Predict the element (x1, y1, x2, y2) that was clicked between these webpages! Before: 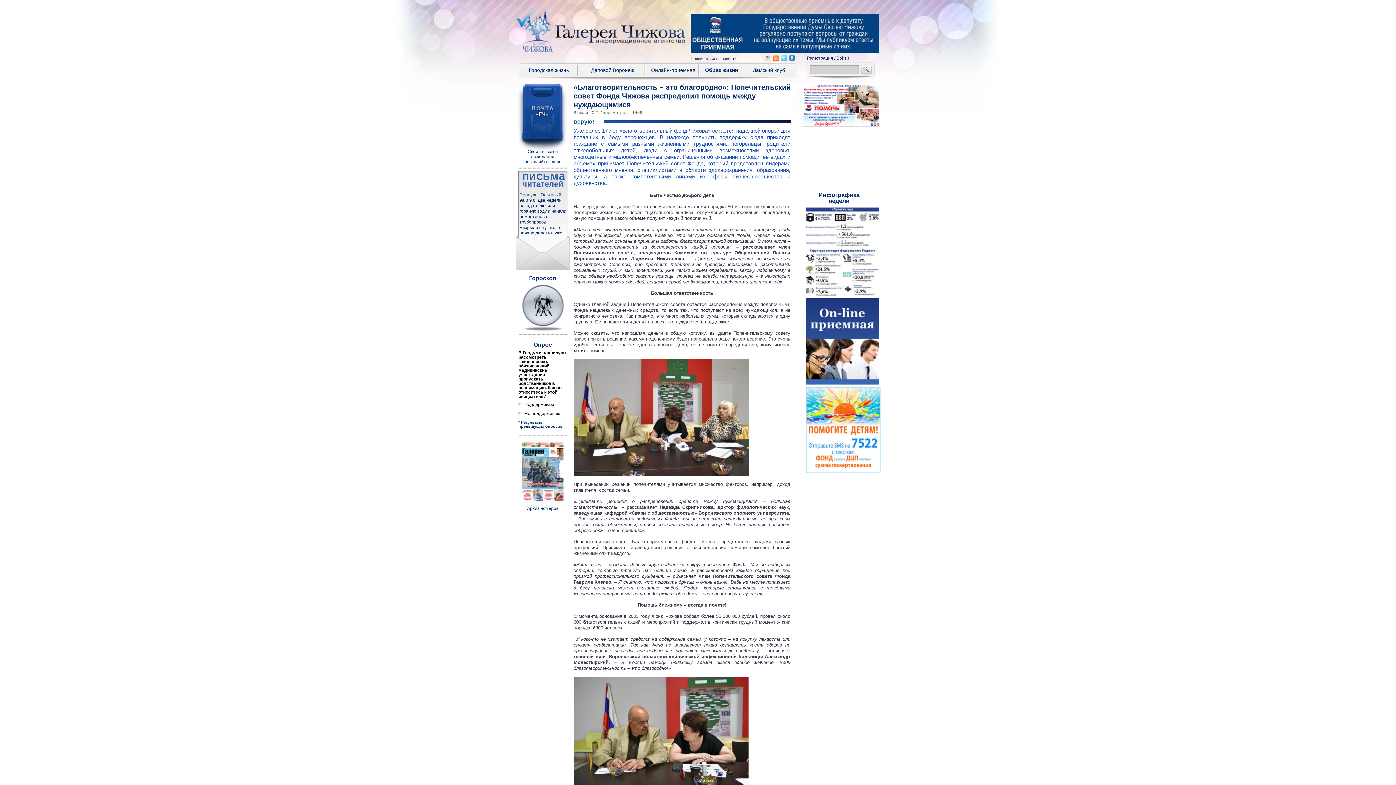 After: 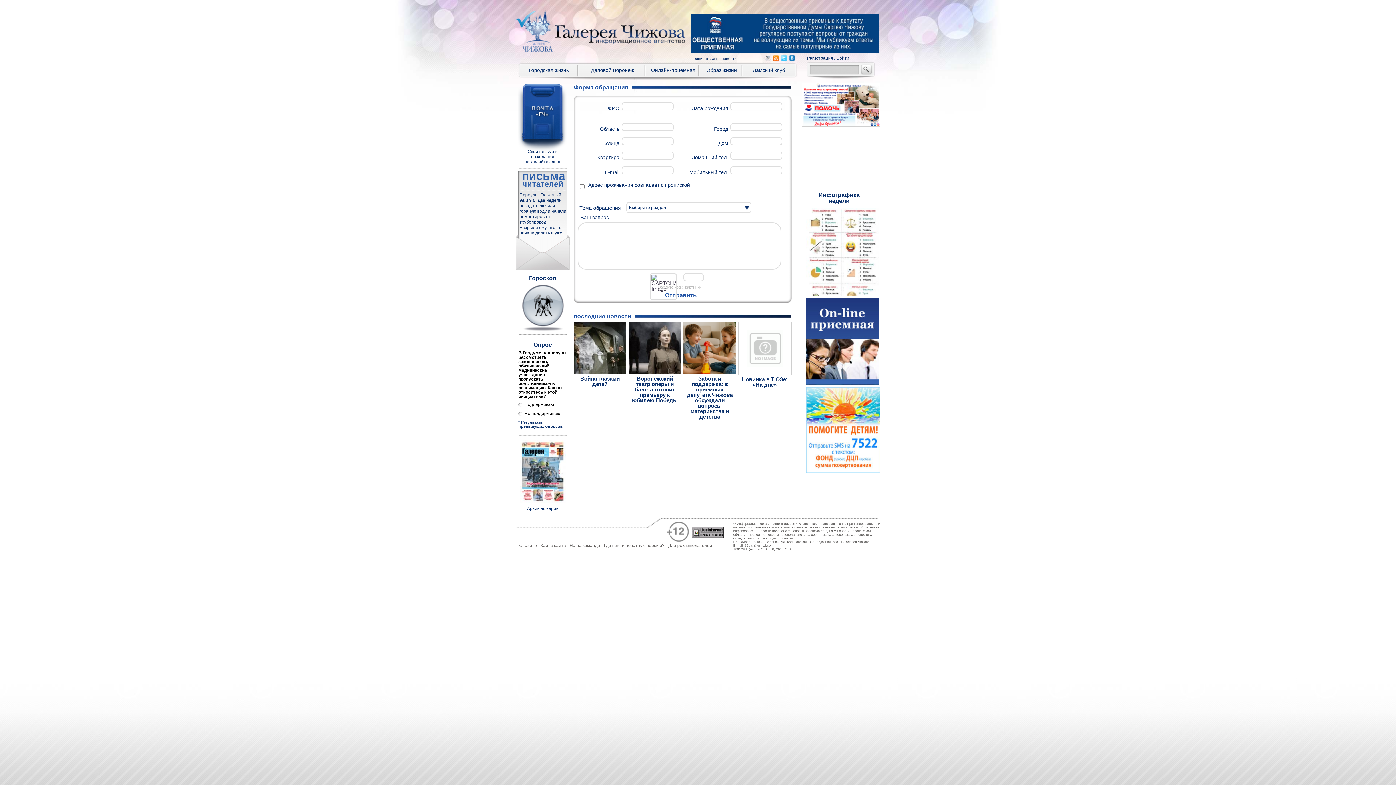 Action: bbox: (806, 379, 879, 385)